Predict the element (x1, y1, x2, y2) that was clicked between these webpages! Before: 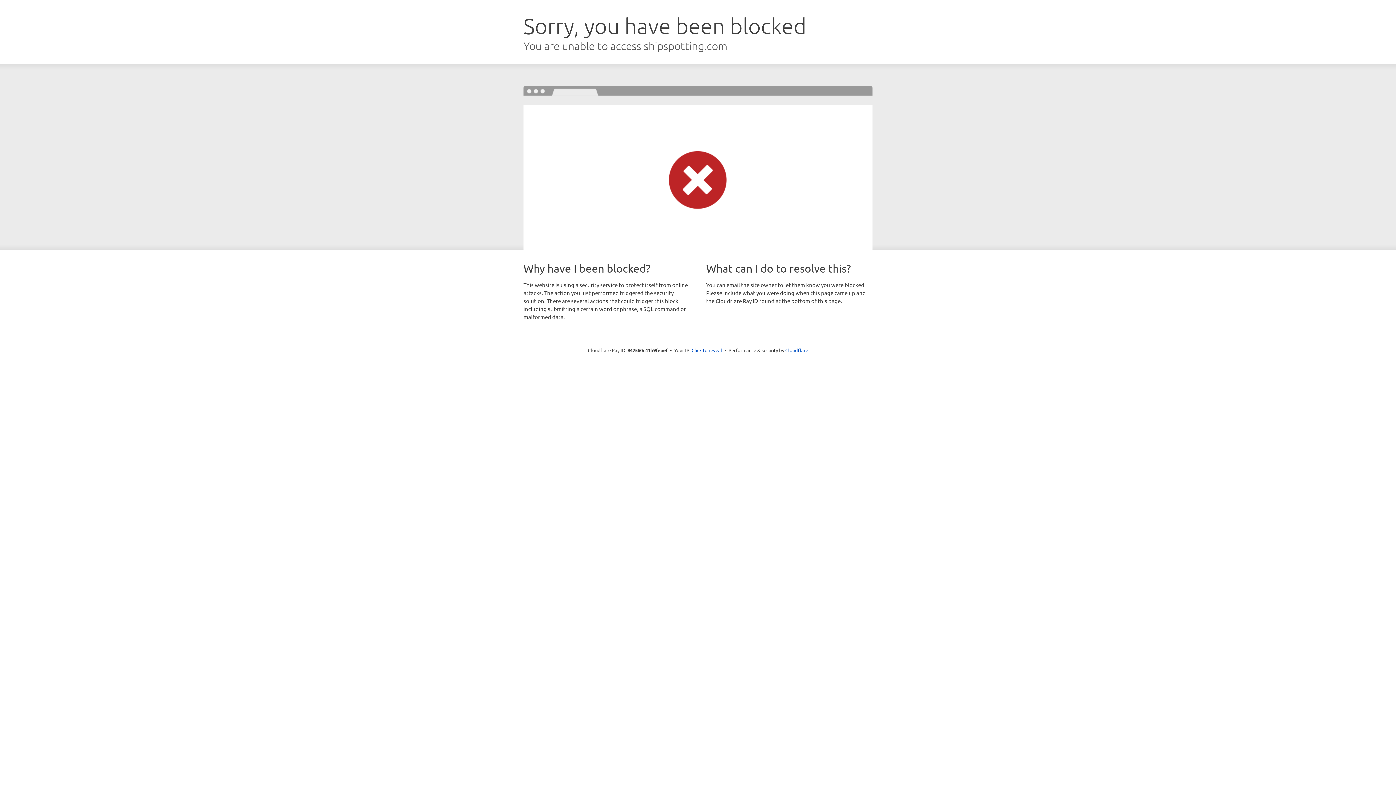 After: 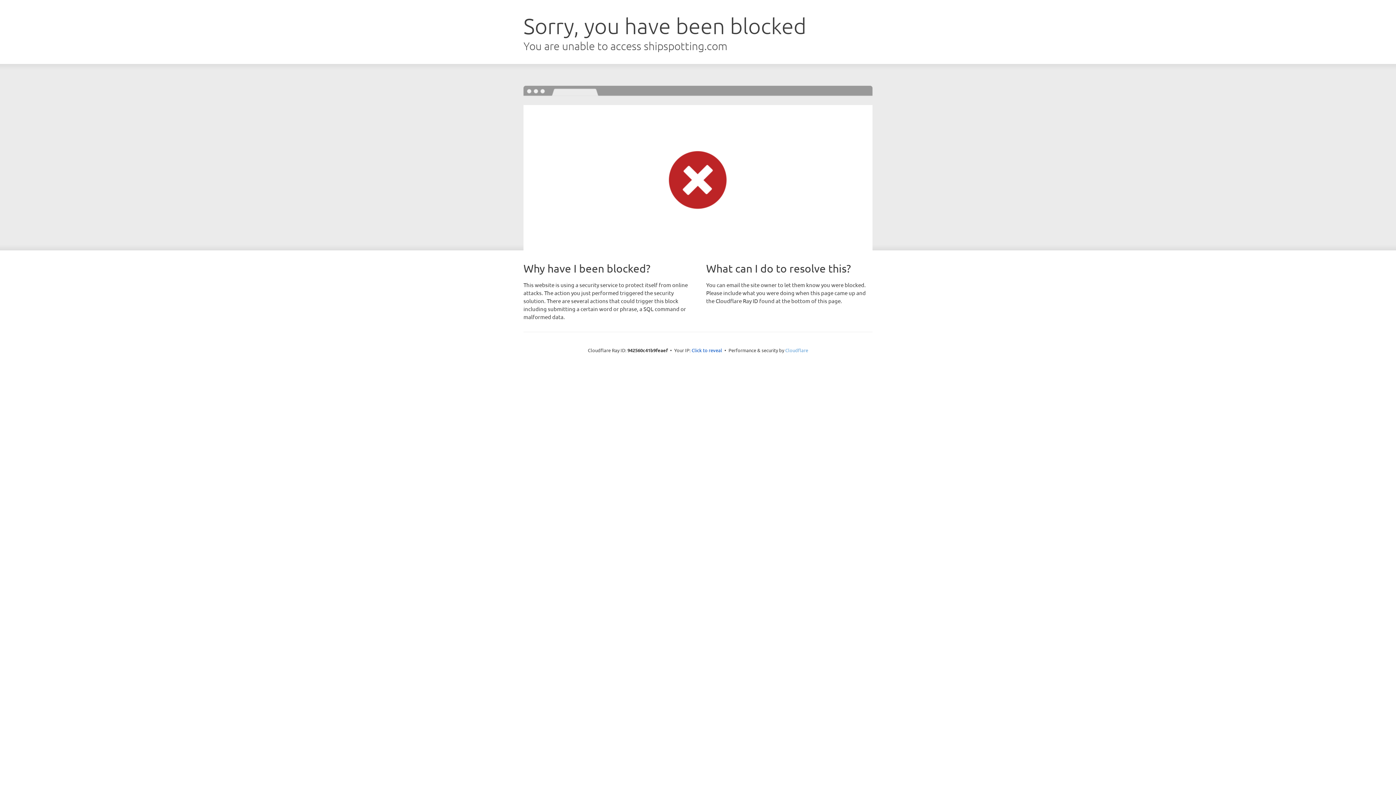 Action: label: Cloudflare bbox: (785, 347, 808, 353)